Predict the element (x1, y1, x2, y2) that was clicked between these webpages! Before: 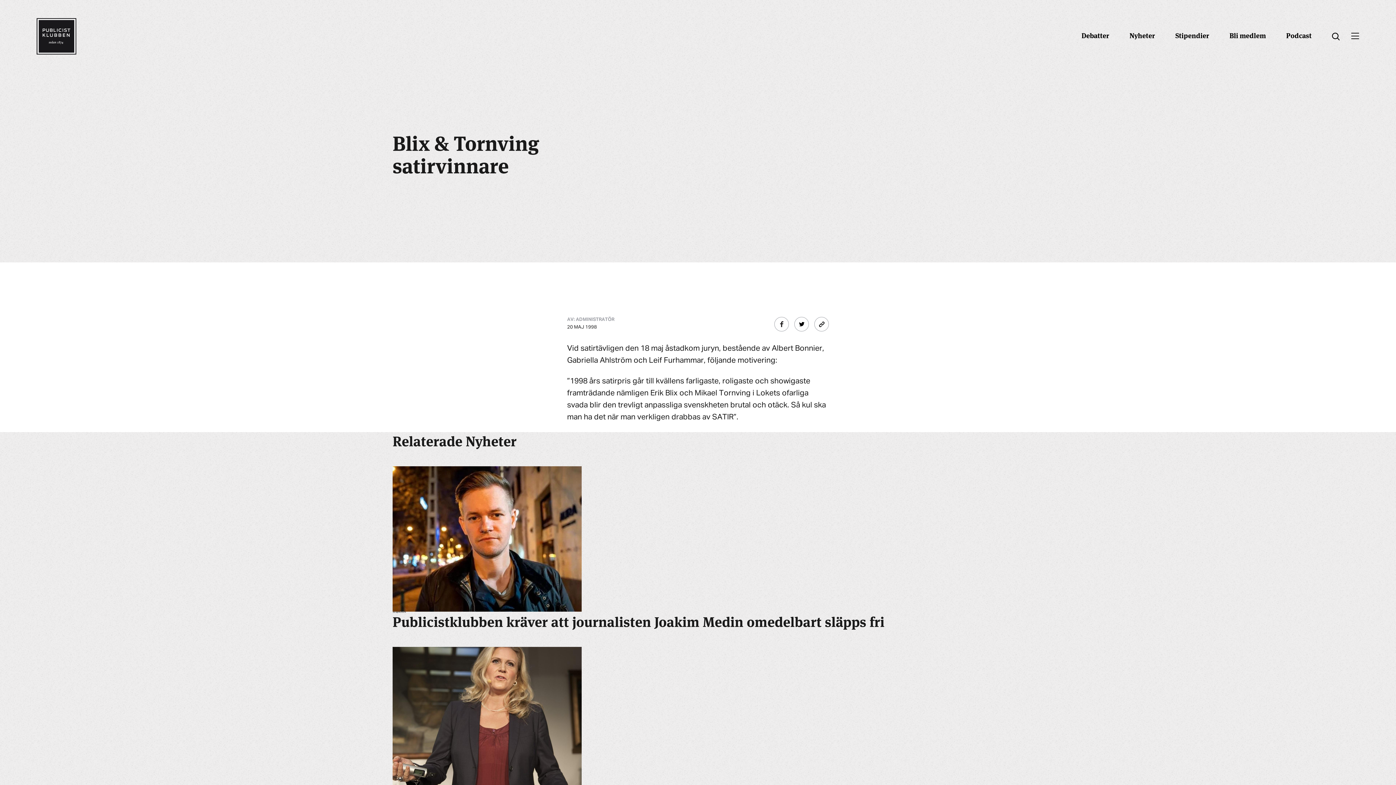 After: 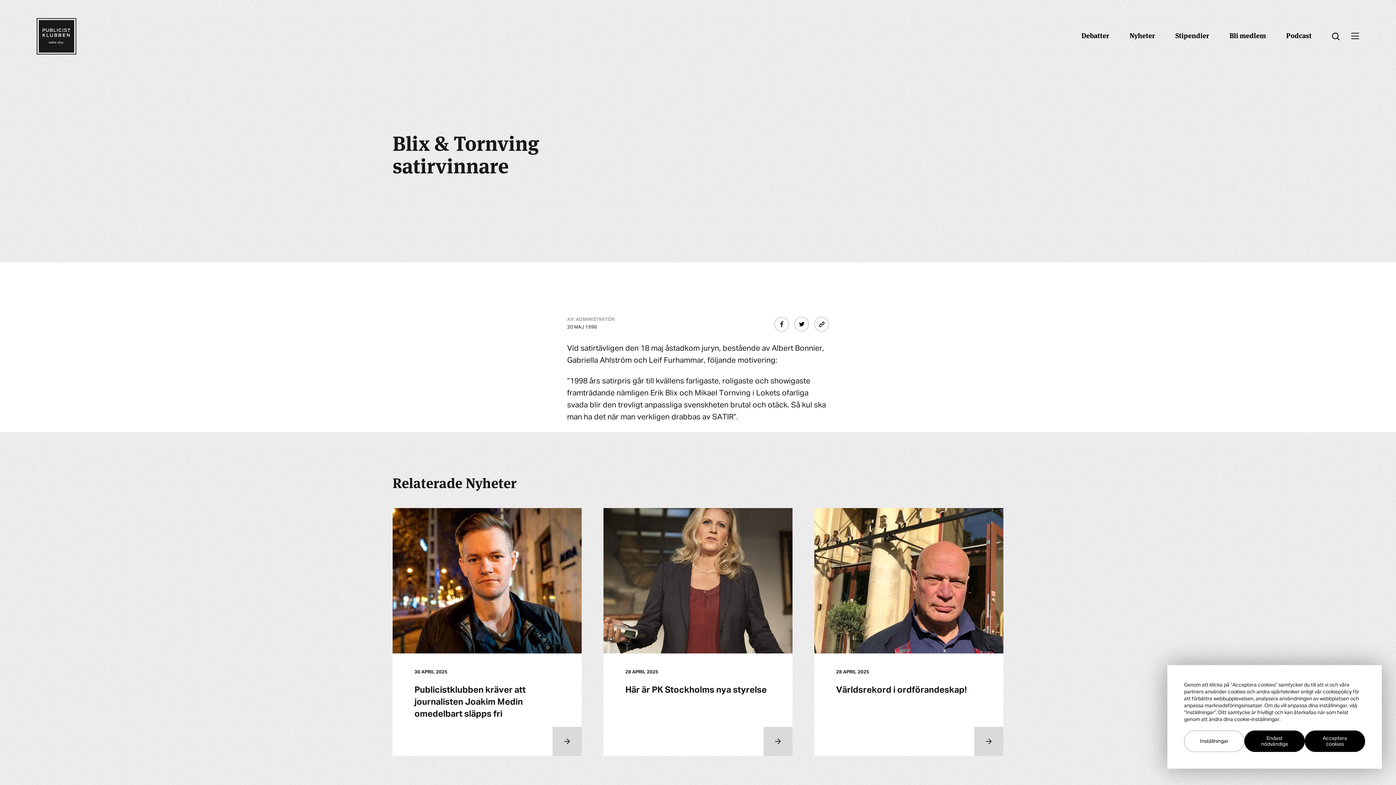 Action: bbox: (814, 317, 829, 331)